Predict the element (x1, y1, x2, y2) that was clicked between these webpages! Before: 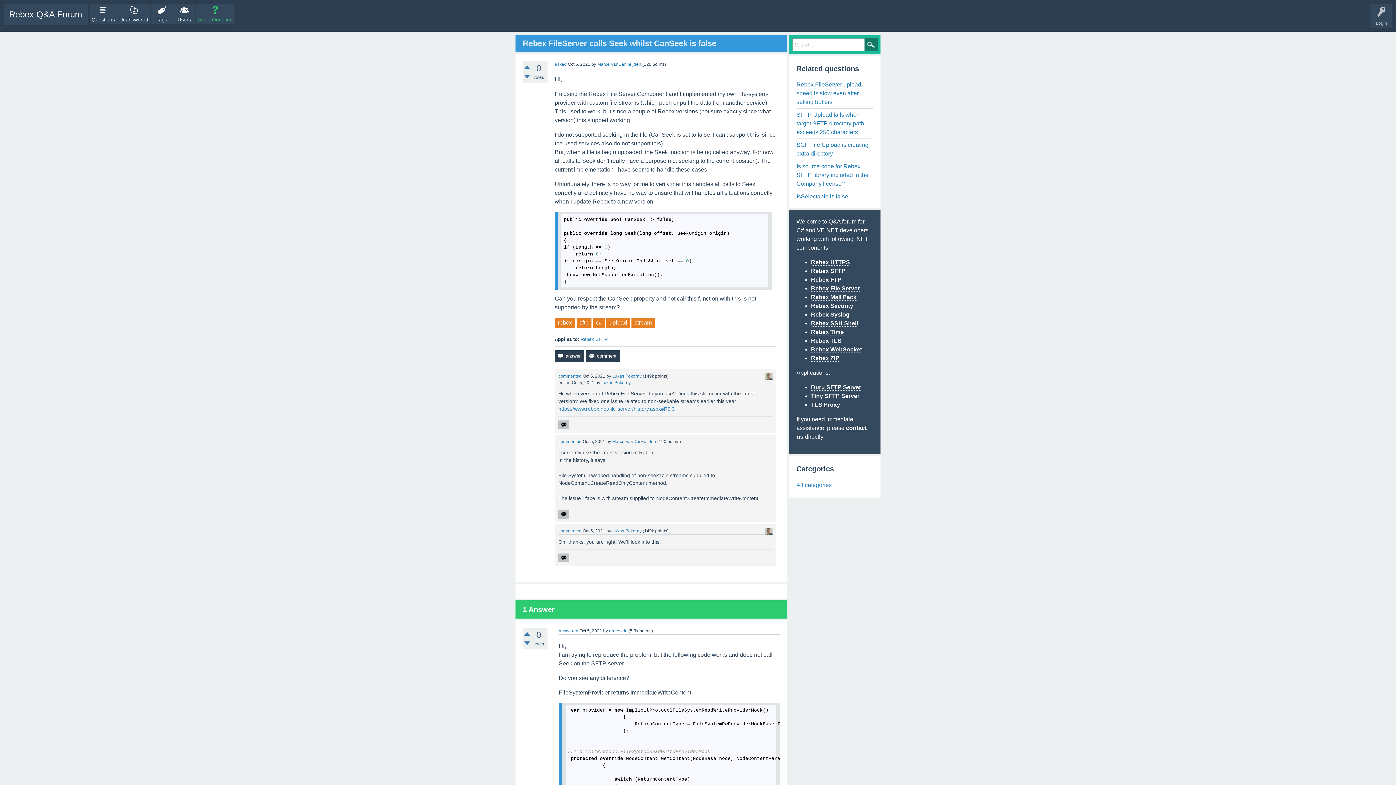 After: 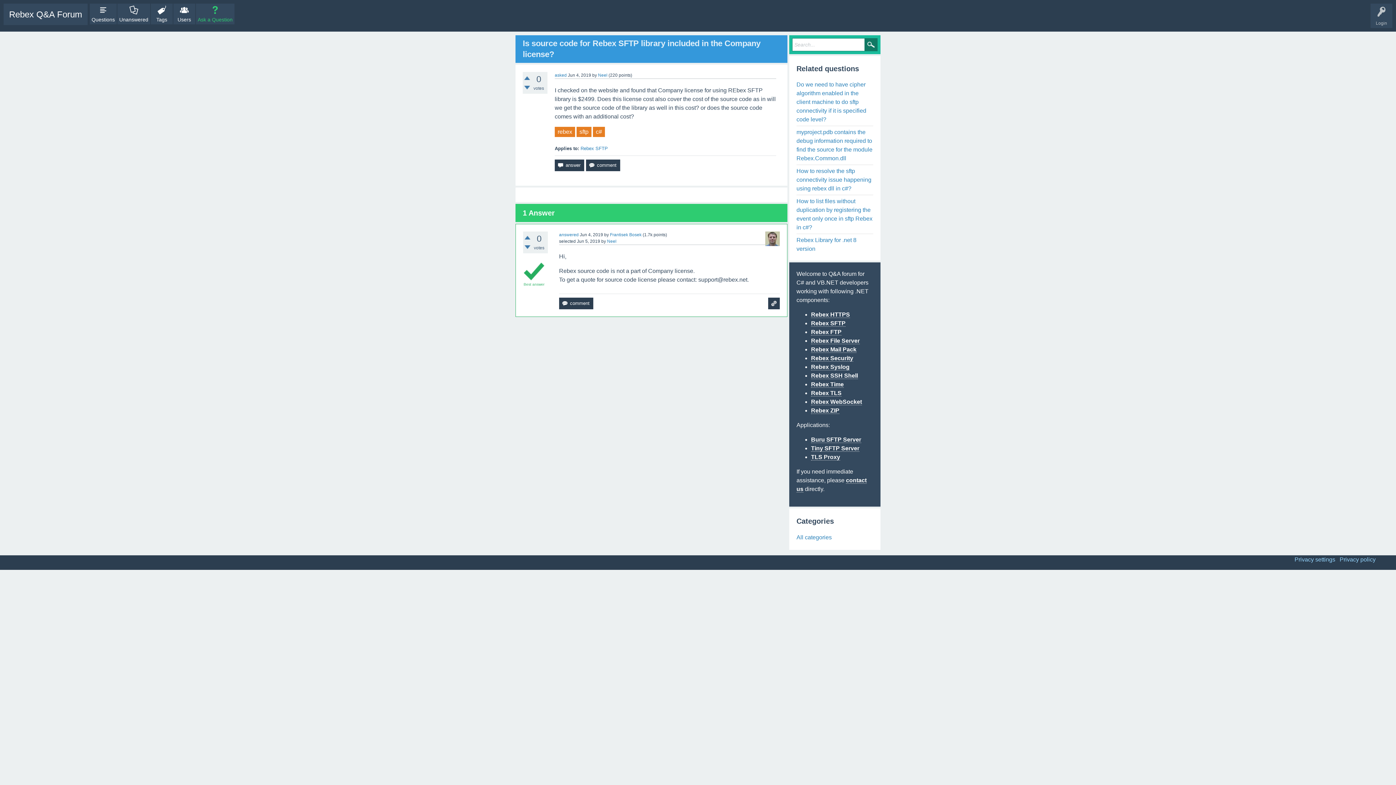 Action: bbox: (796, 160, 873, 190) label: Is source code for Rebex SFTP library included in the Company license?